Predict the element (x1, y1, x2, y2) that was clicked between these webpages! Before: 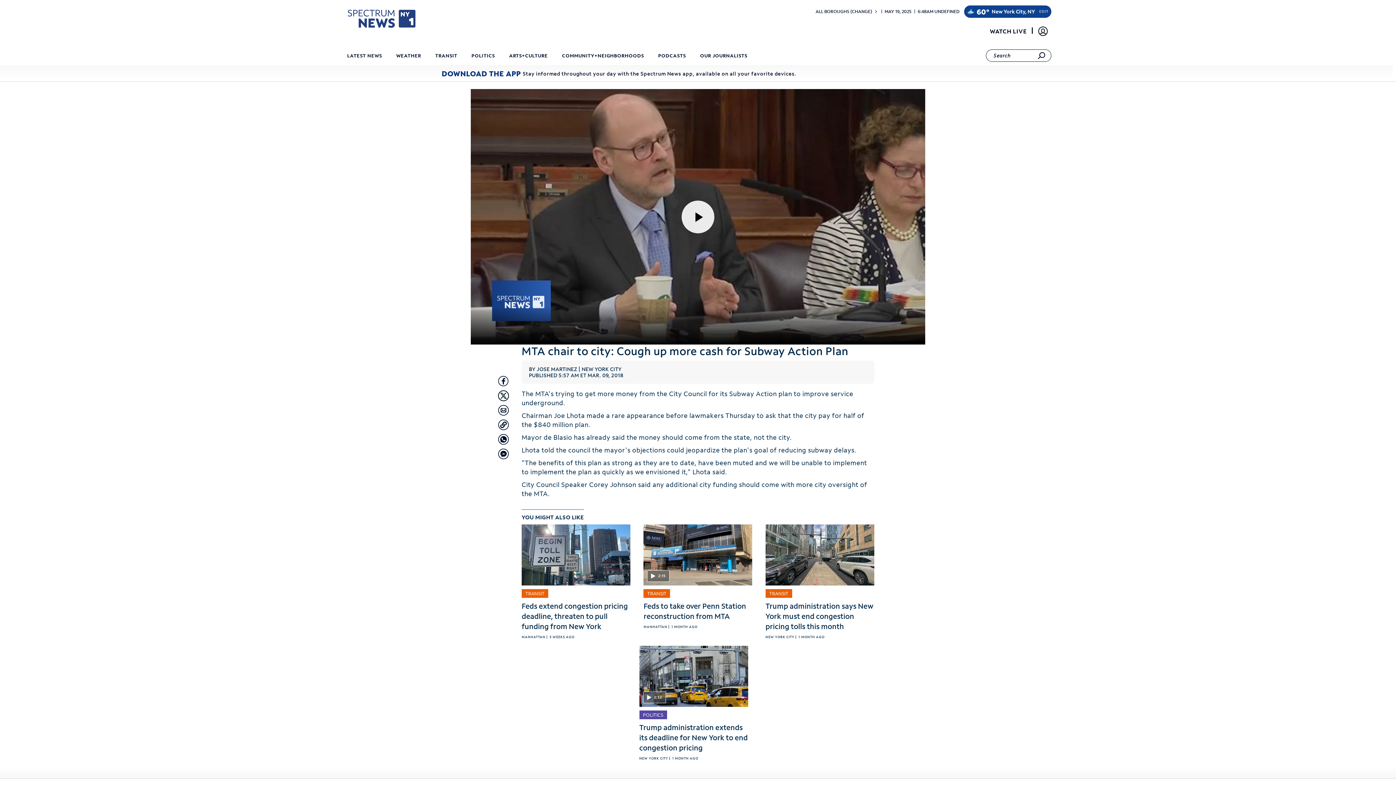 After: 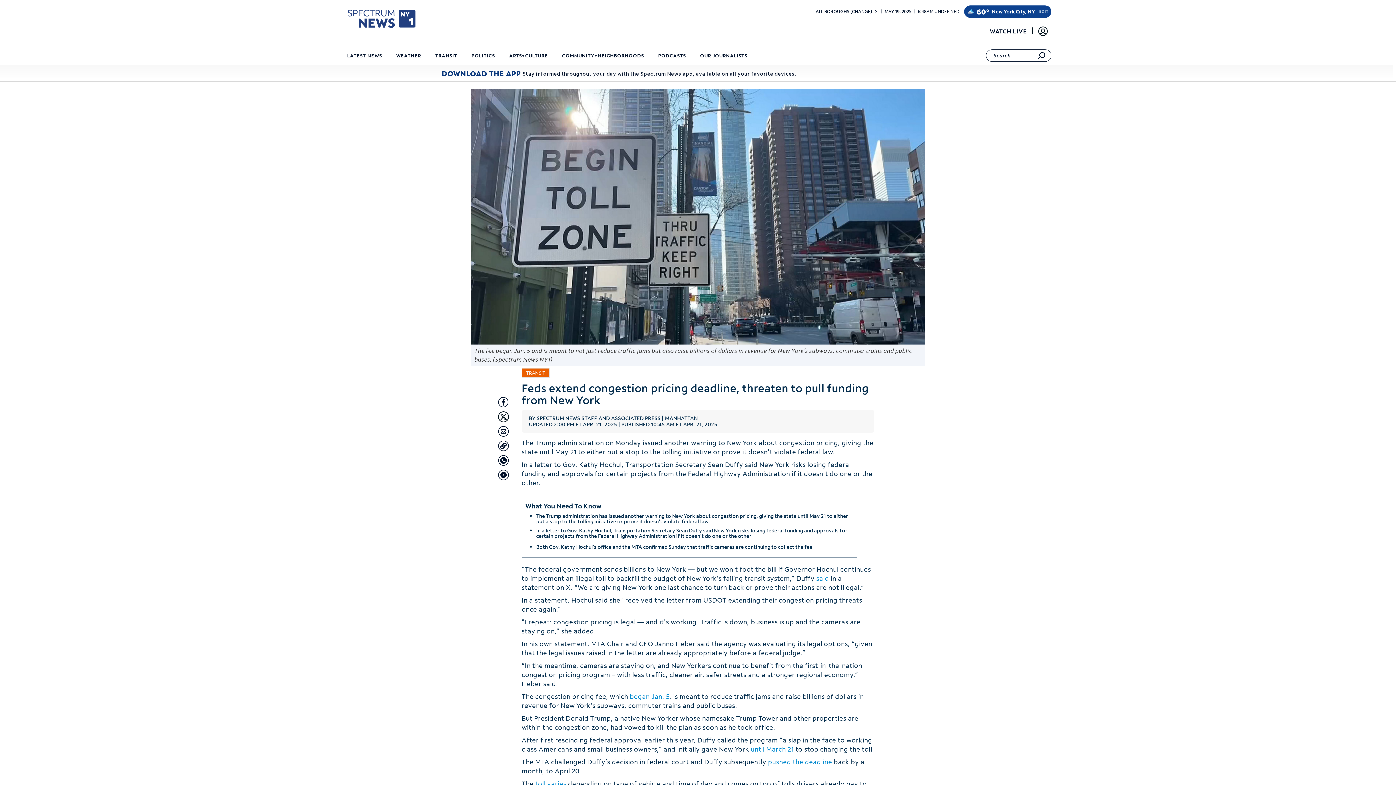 Action: bbox: (521, 524, 630, 585)